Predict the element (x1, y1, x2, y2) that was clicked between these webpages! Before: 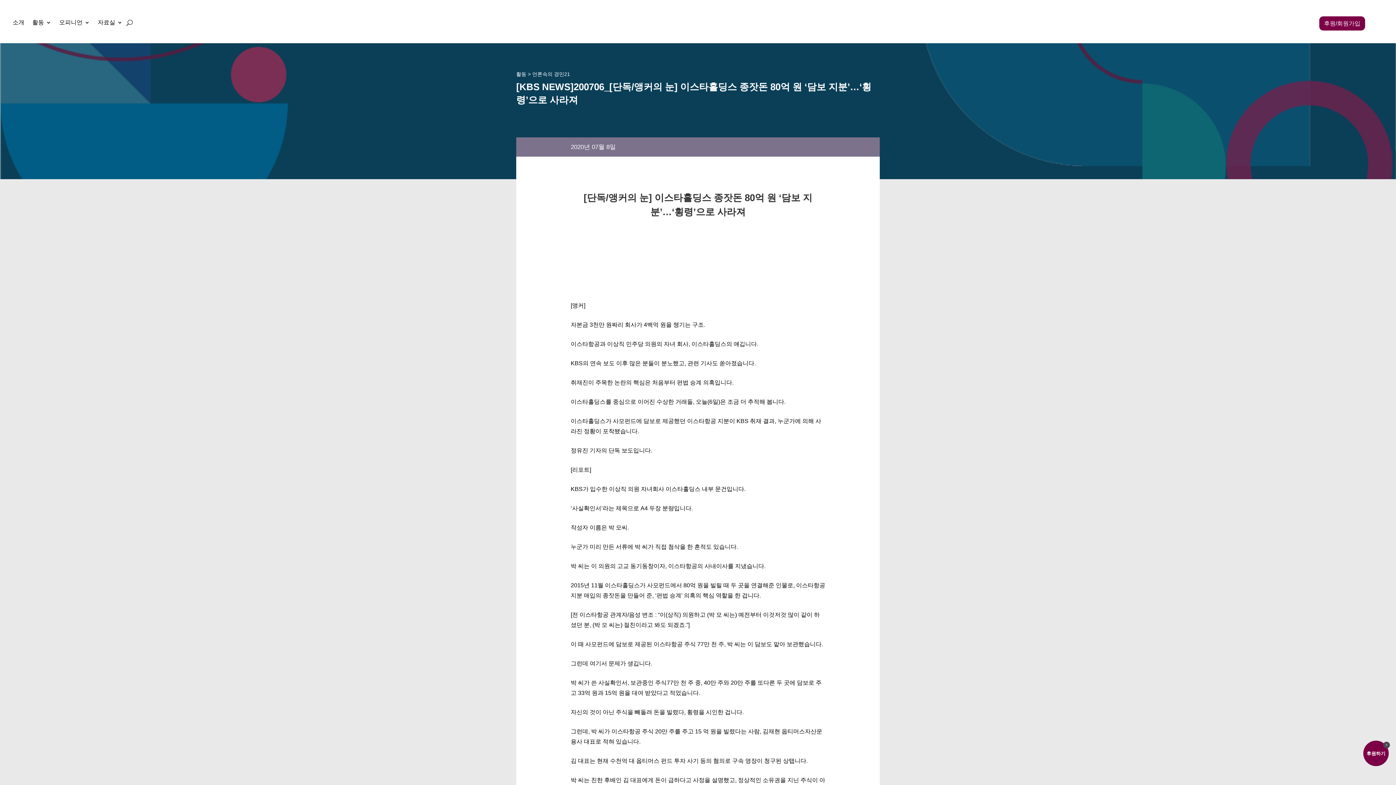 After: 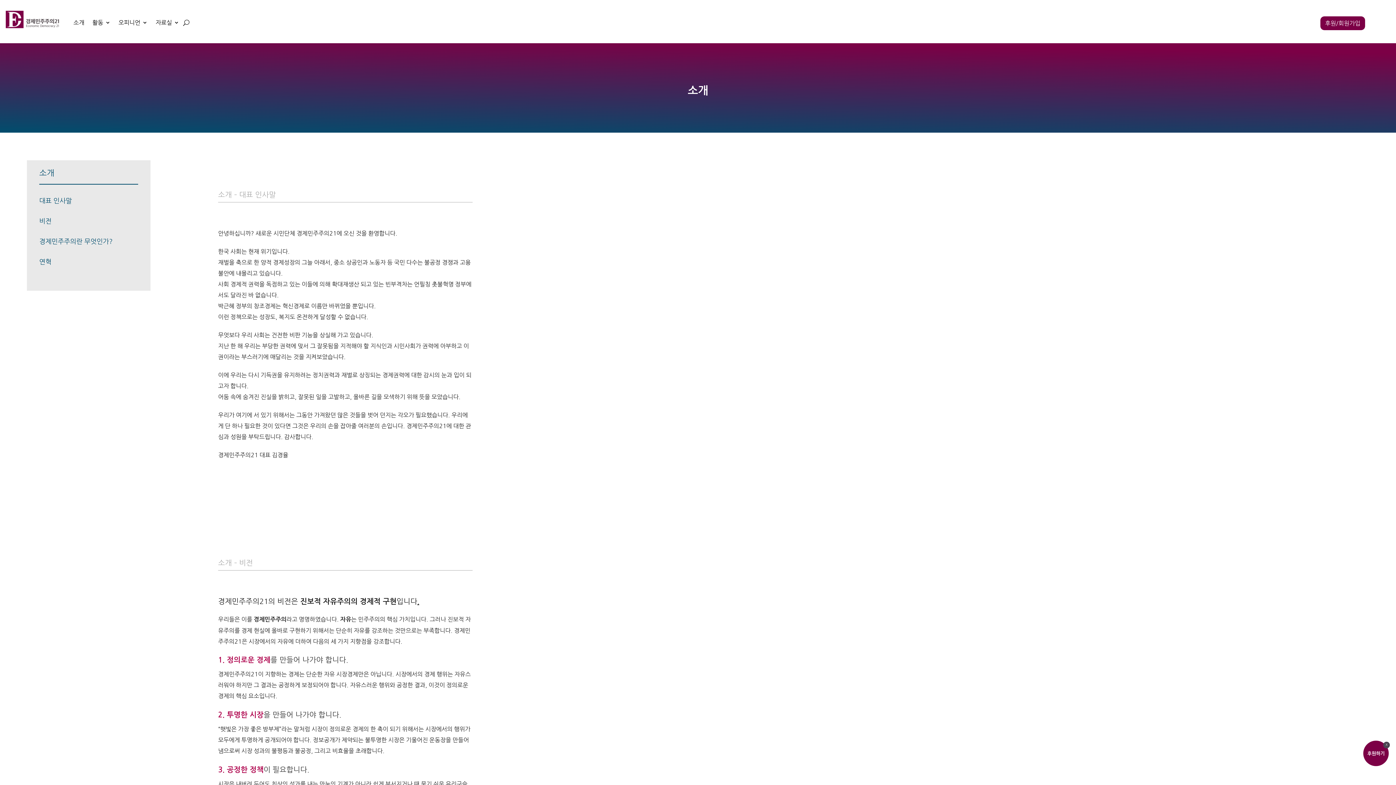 Action: bbox: (12, 6, 24, 38) label: 소개